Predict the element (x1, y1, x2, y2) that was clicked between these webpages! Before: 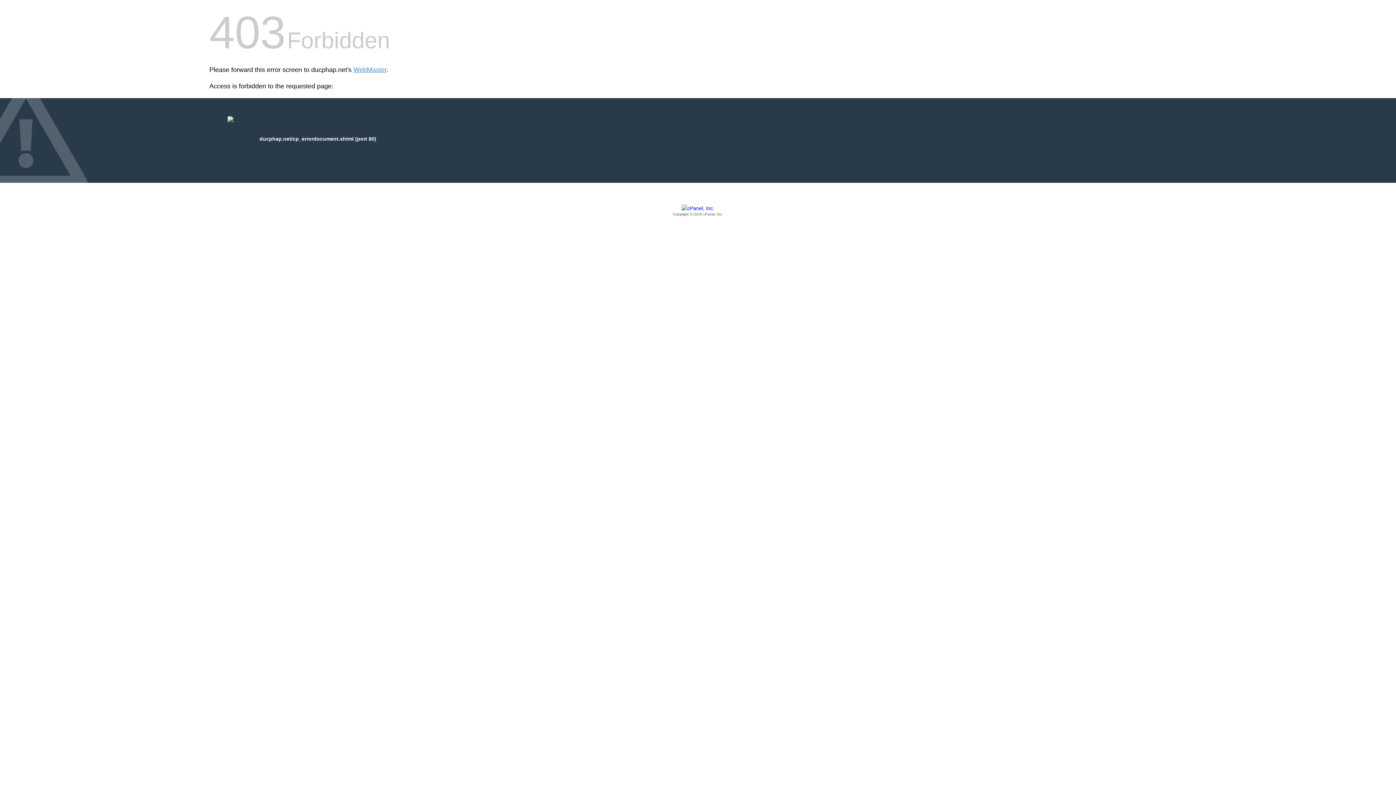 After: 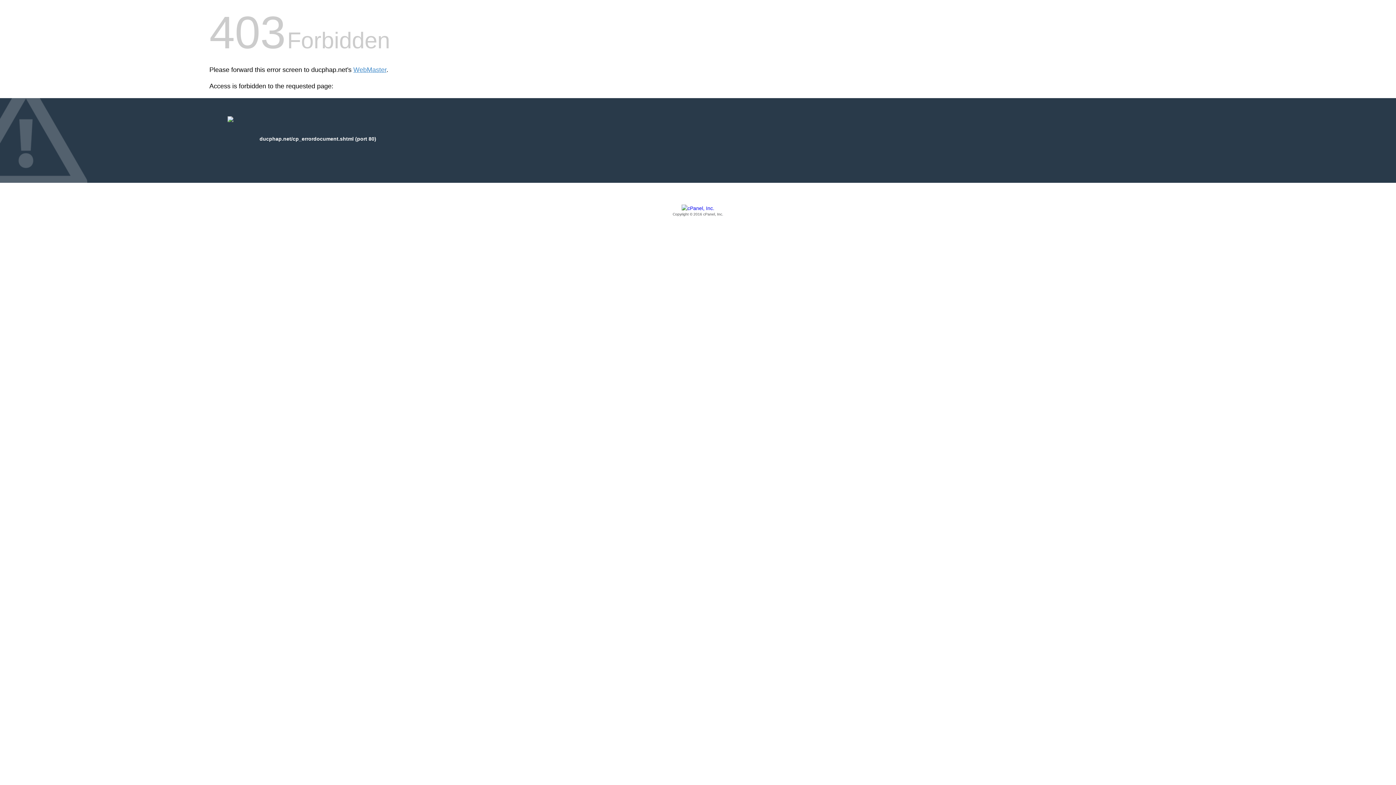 Action: bbox: (209, 205, 1186, 217) label: Copyright © 2016 cPanel, Inc.